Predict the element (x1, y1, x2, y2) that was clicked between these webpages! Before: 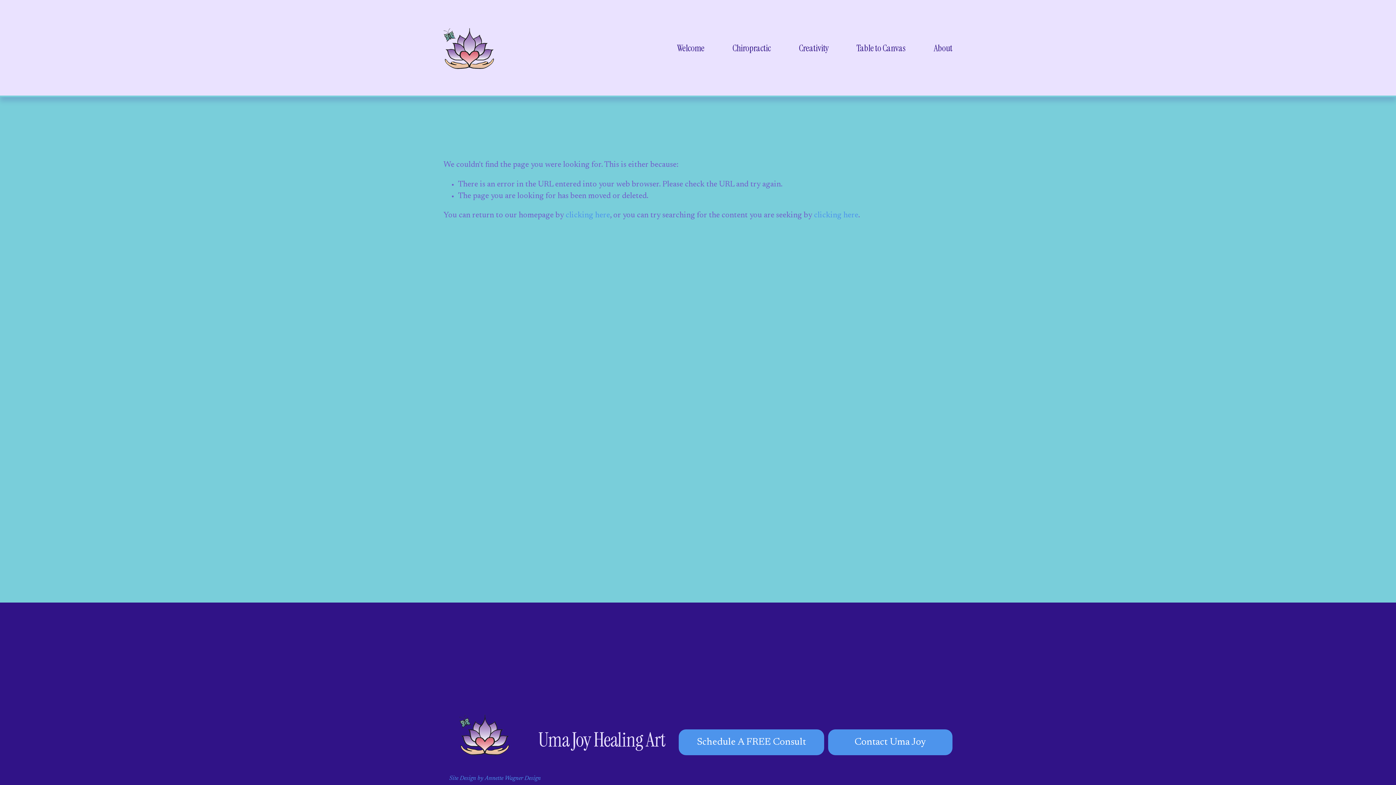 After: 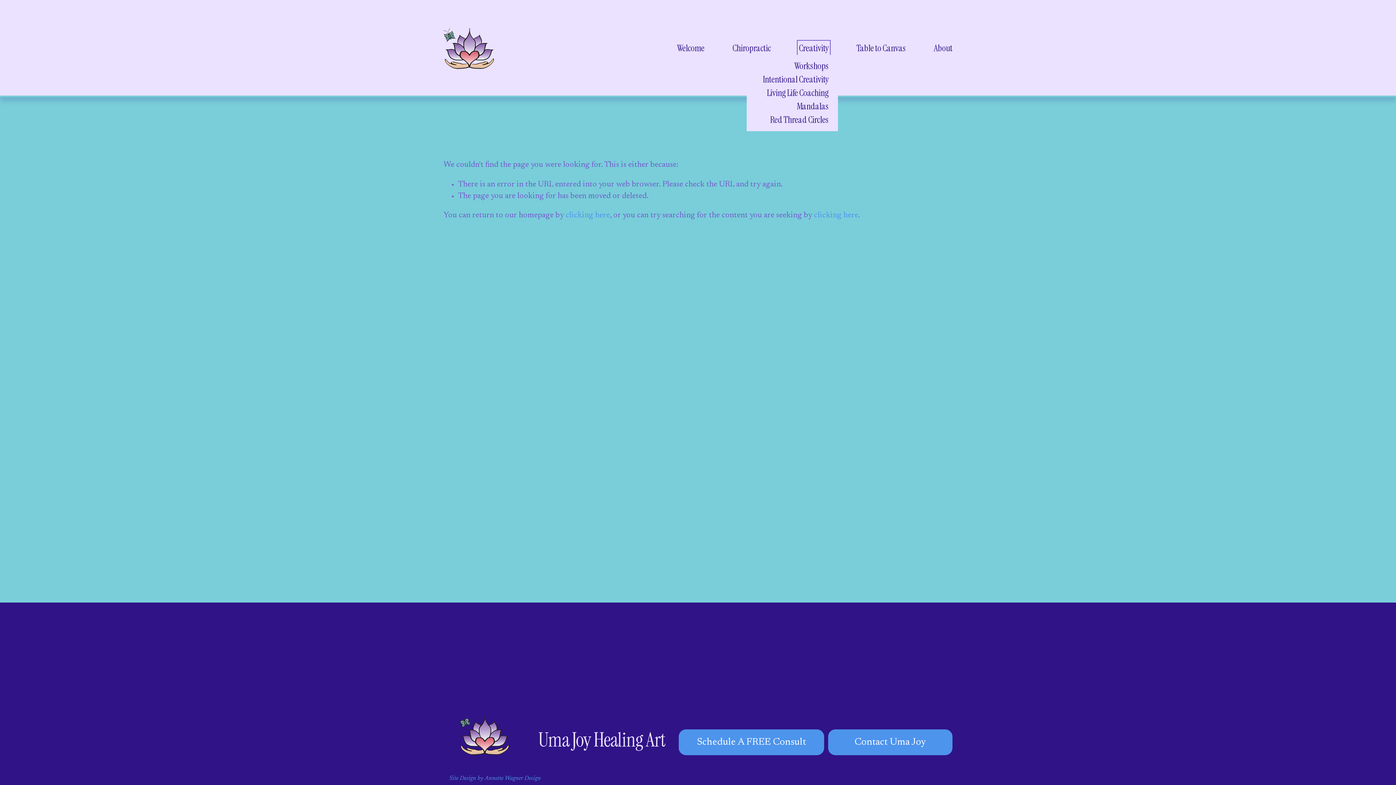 Action: label: folder dropdown bbox: (799, 42, 828, 54)